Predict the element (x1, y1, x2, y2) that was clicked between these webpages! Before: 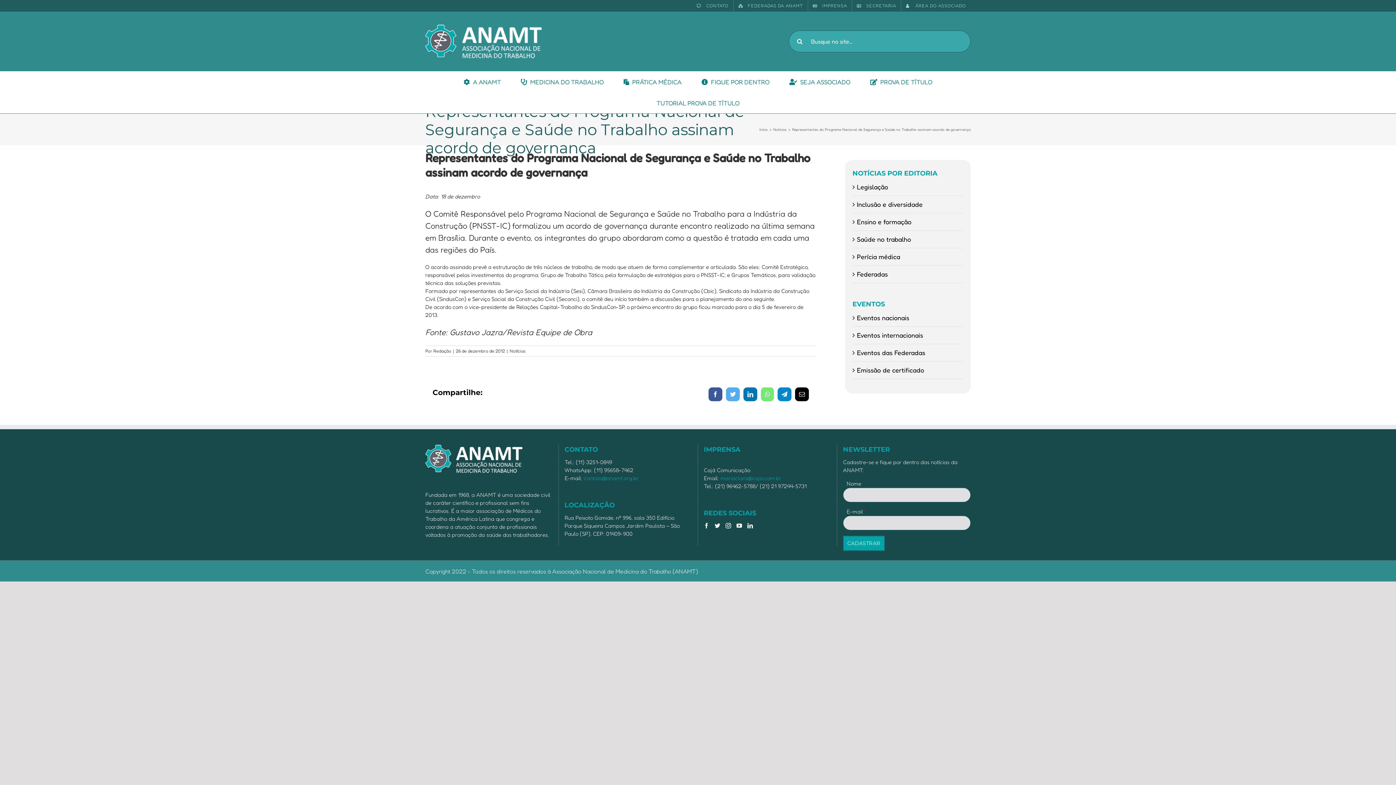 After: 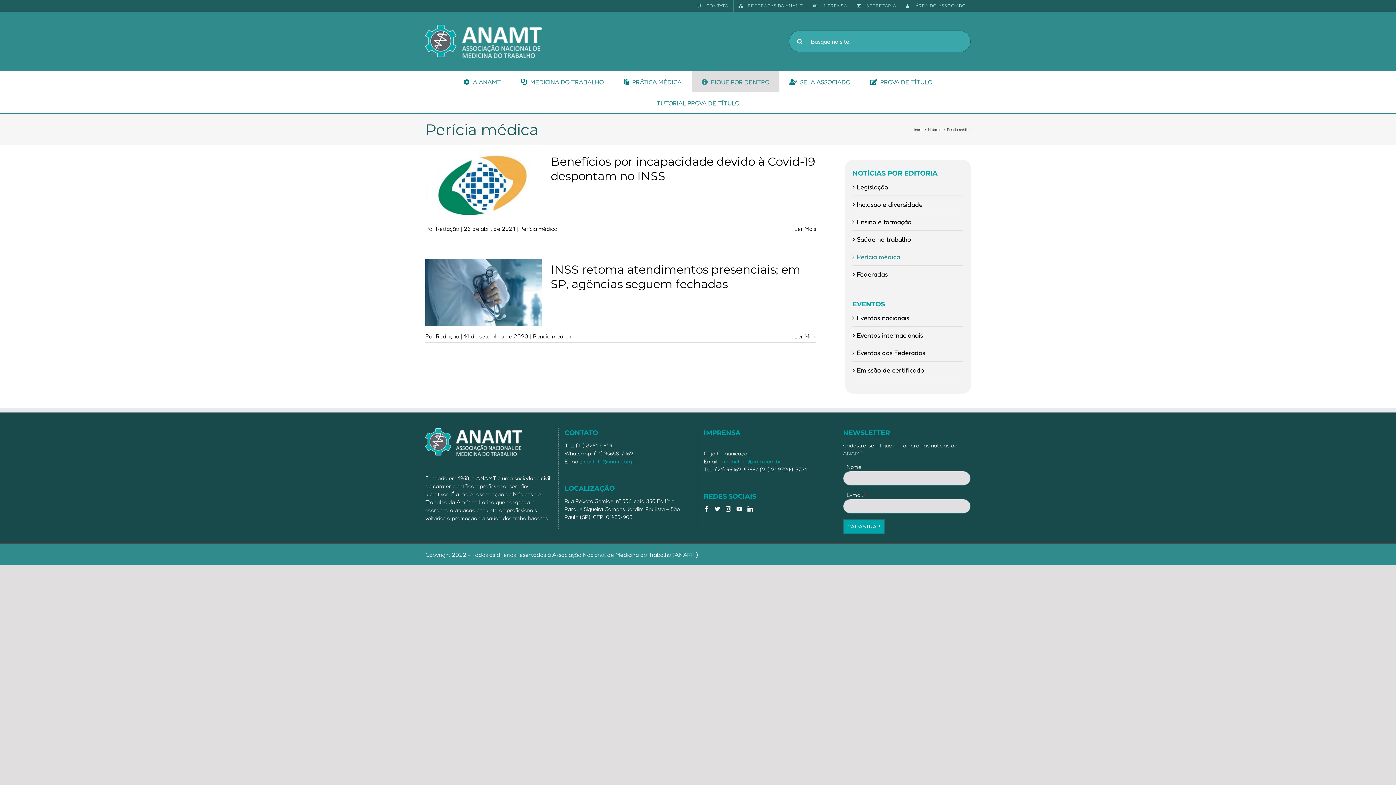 Action: label: Perícia médica bbox: (857, 252, 900, 260)